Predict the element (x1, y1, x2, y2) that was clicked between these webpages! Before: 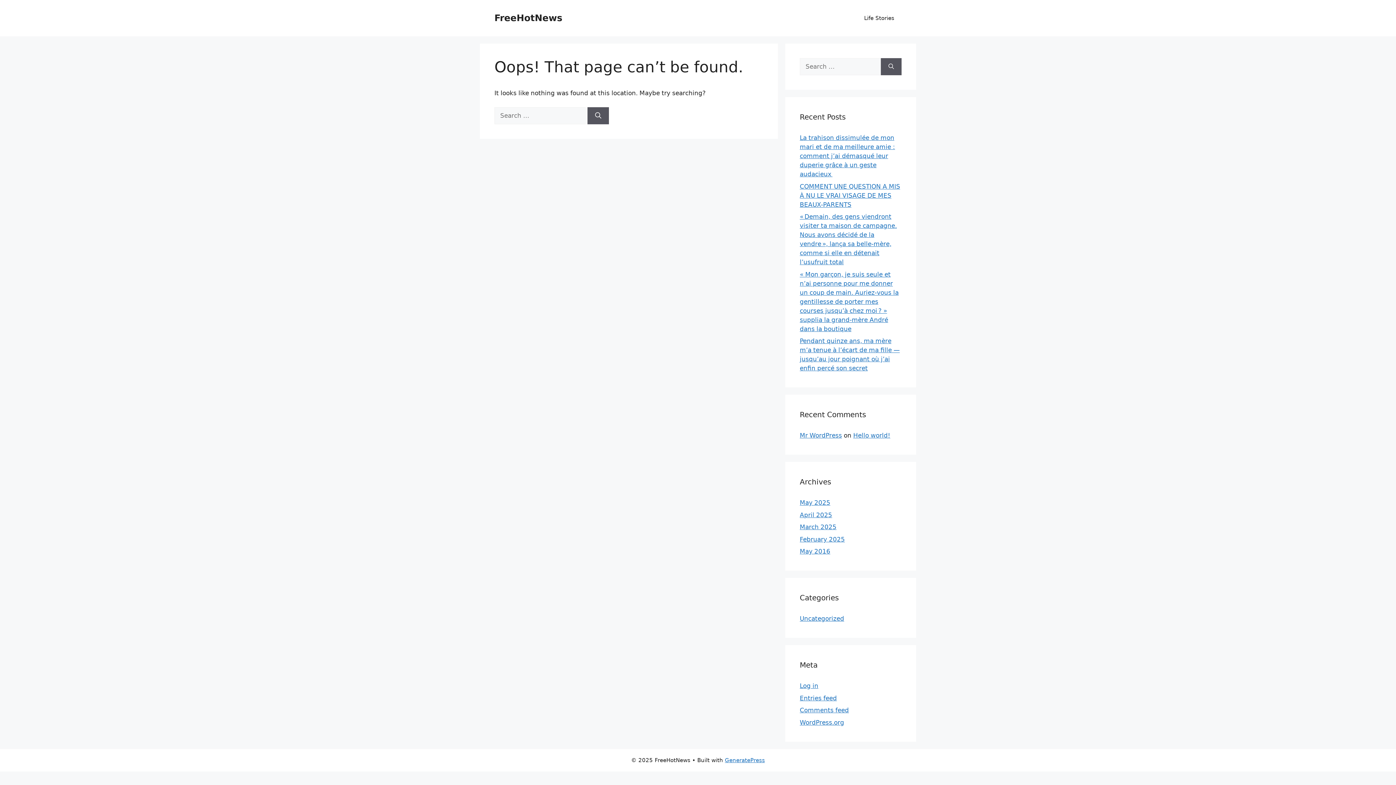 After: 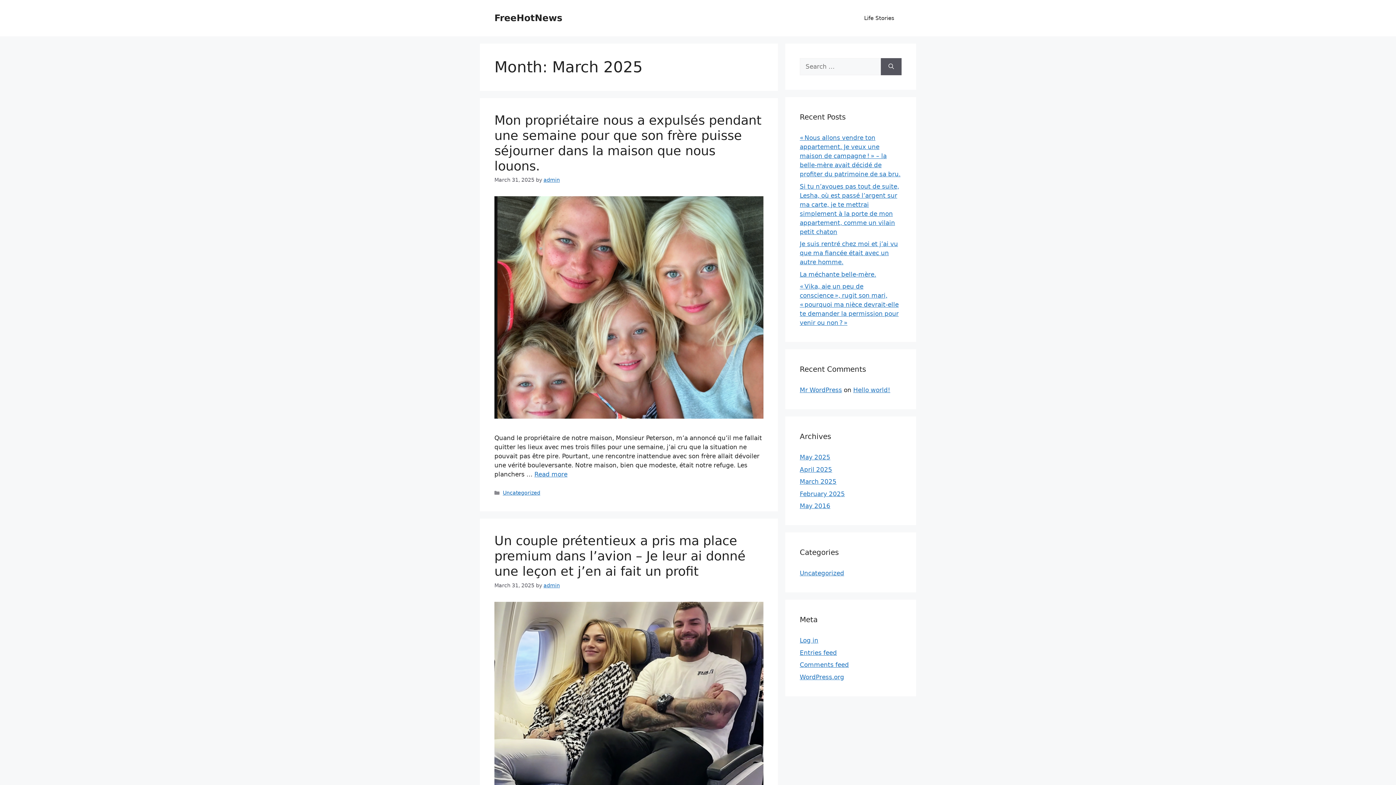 Action: label: March 2025 bbox: (800, 523, 836, 530)